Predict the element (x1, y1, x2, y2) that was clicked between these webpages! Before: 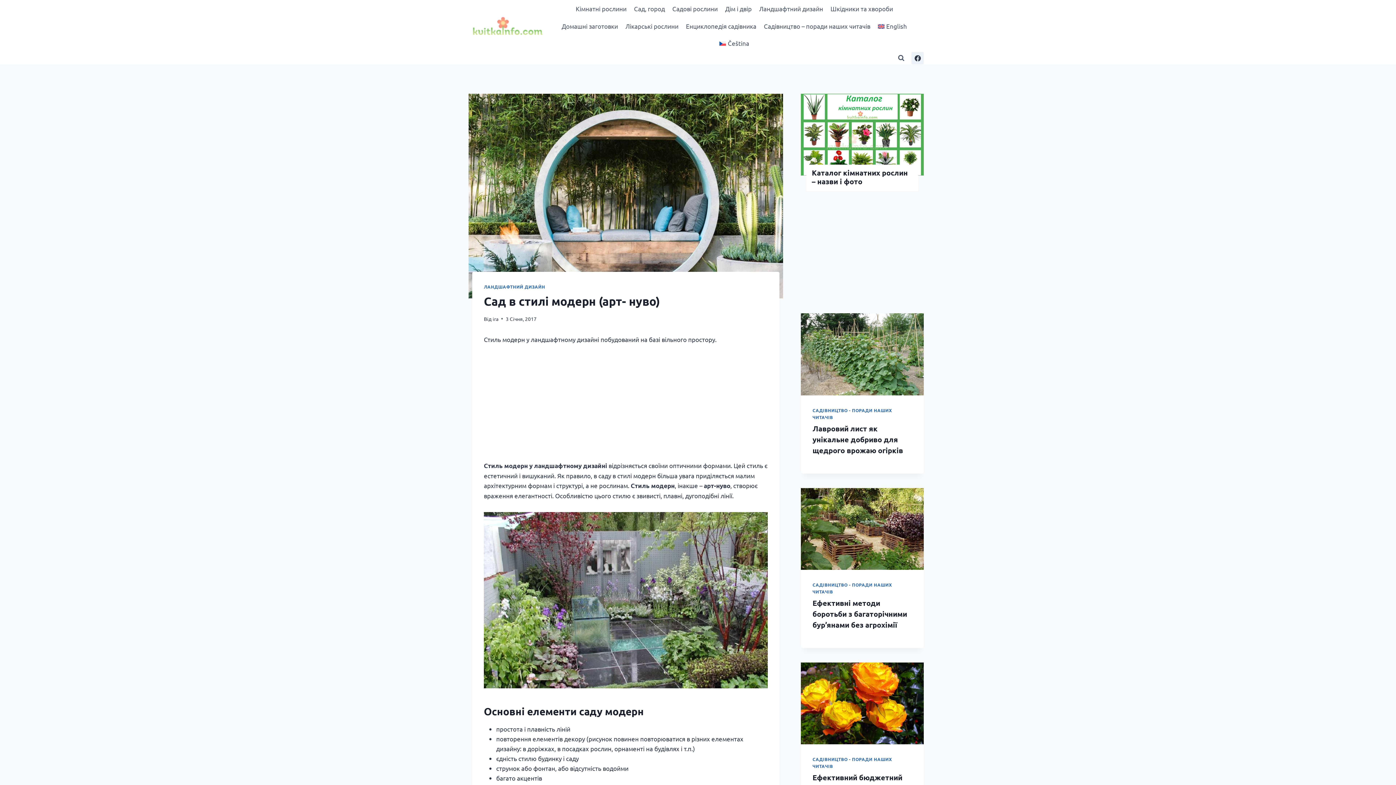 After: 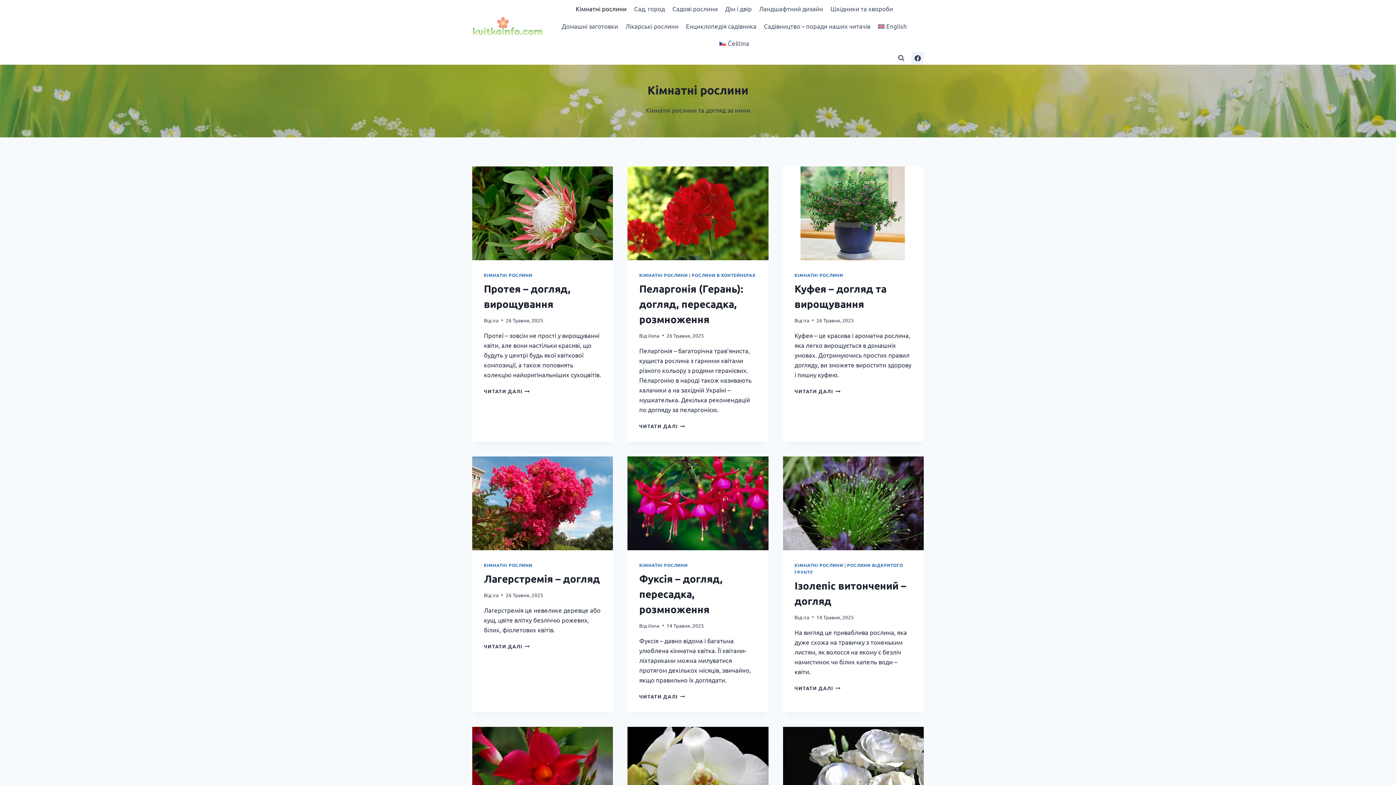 Action: bbox: (572, 0, 630, 17) label: Кімнатні рослини